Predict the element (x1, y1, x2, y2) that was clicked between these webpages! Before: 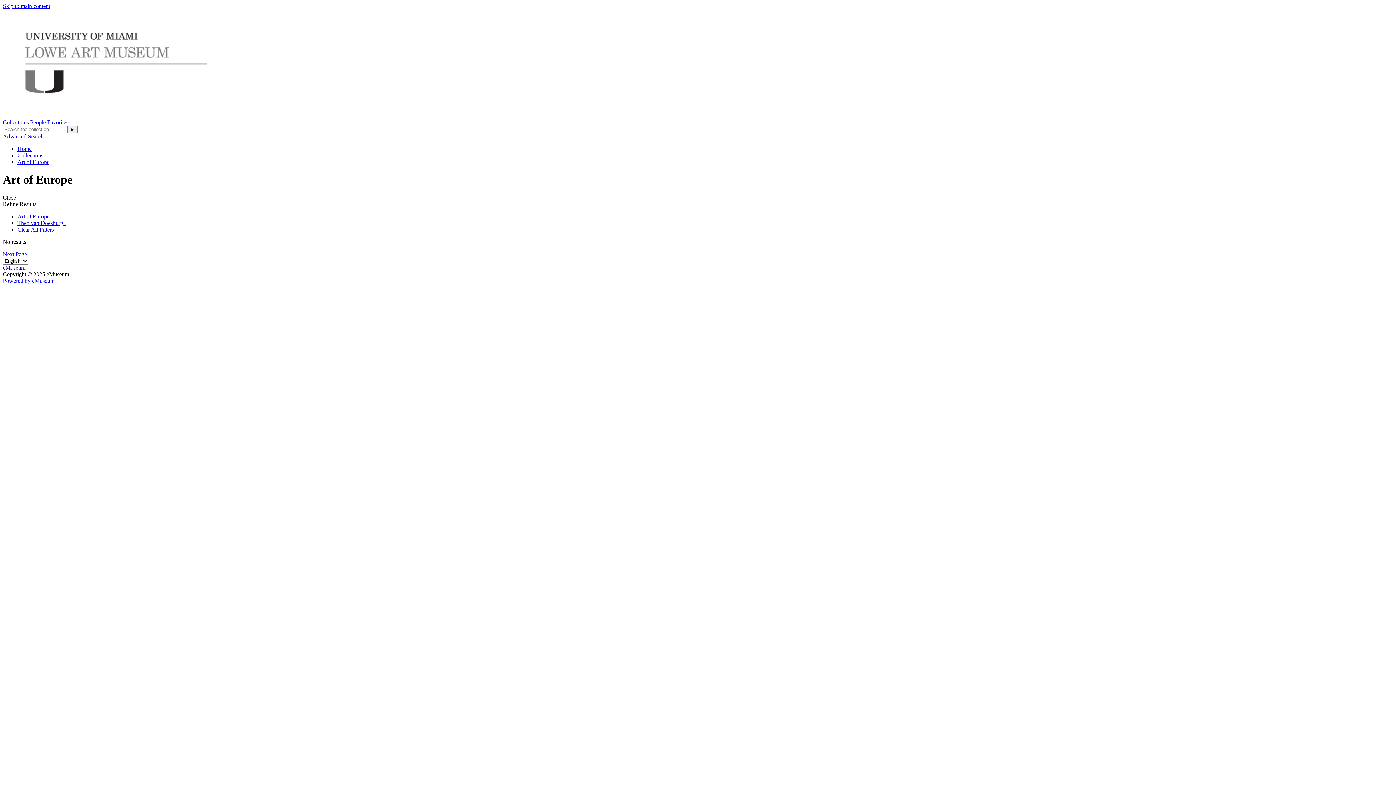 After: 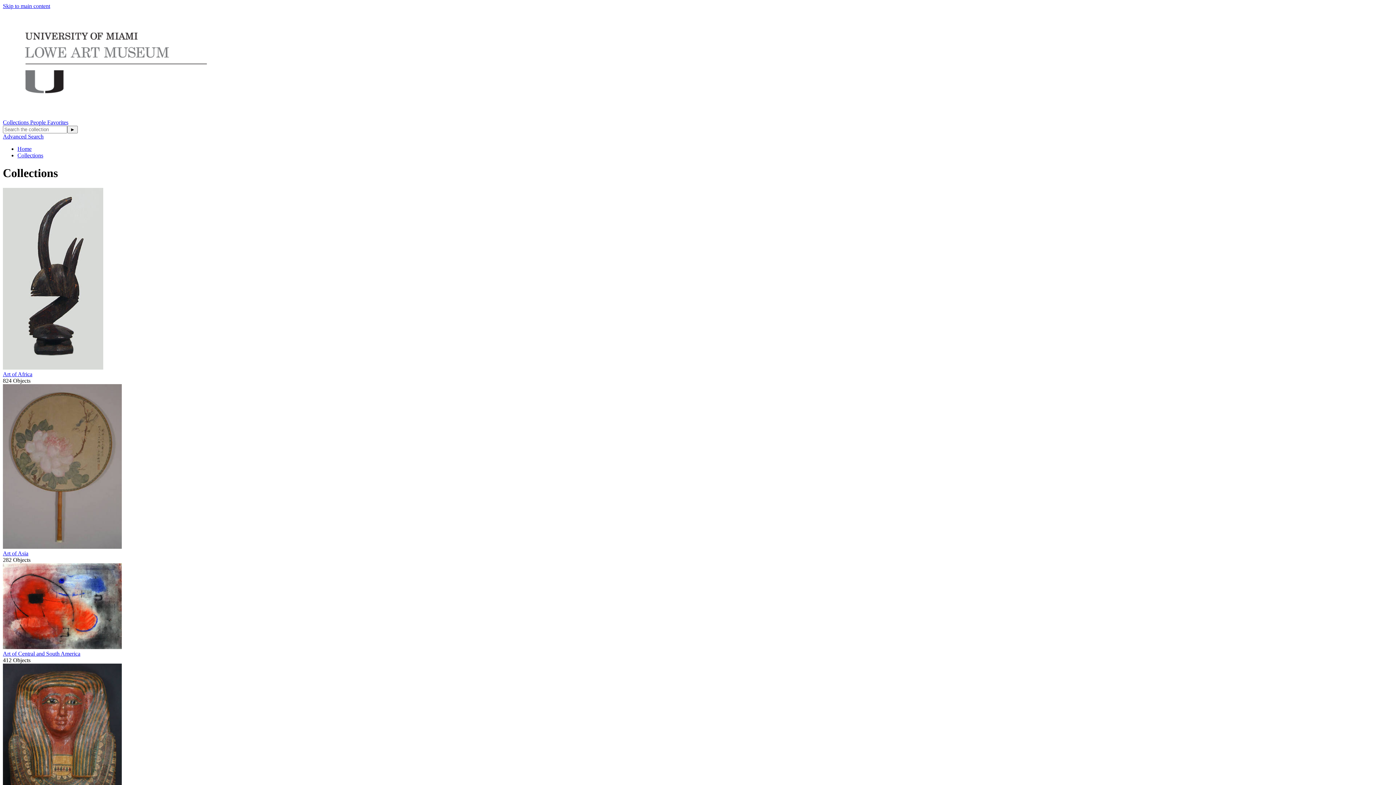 Action: bbox: (2, 264, 25, 270) label: eMuseum